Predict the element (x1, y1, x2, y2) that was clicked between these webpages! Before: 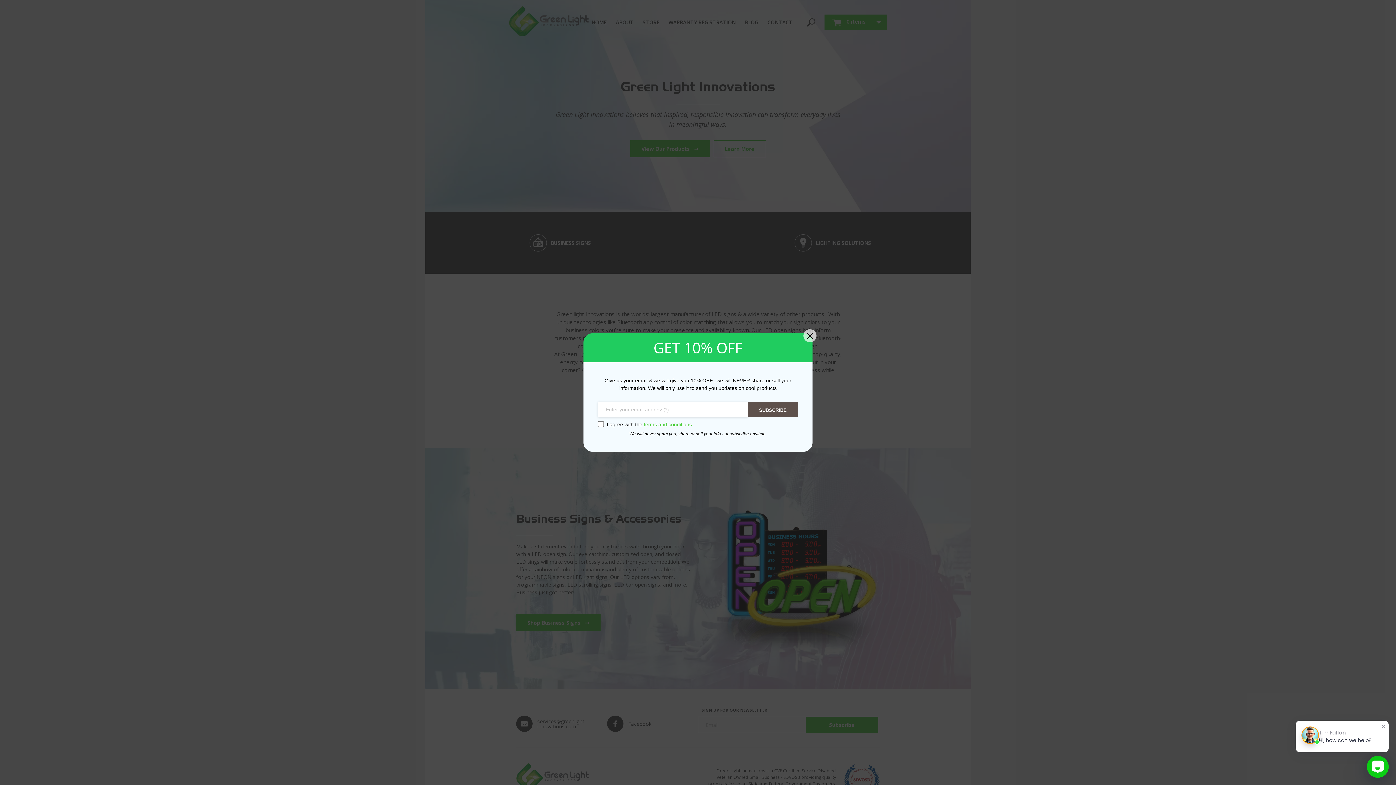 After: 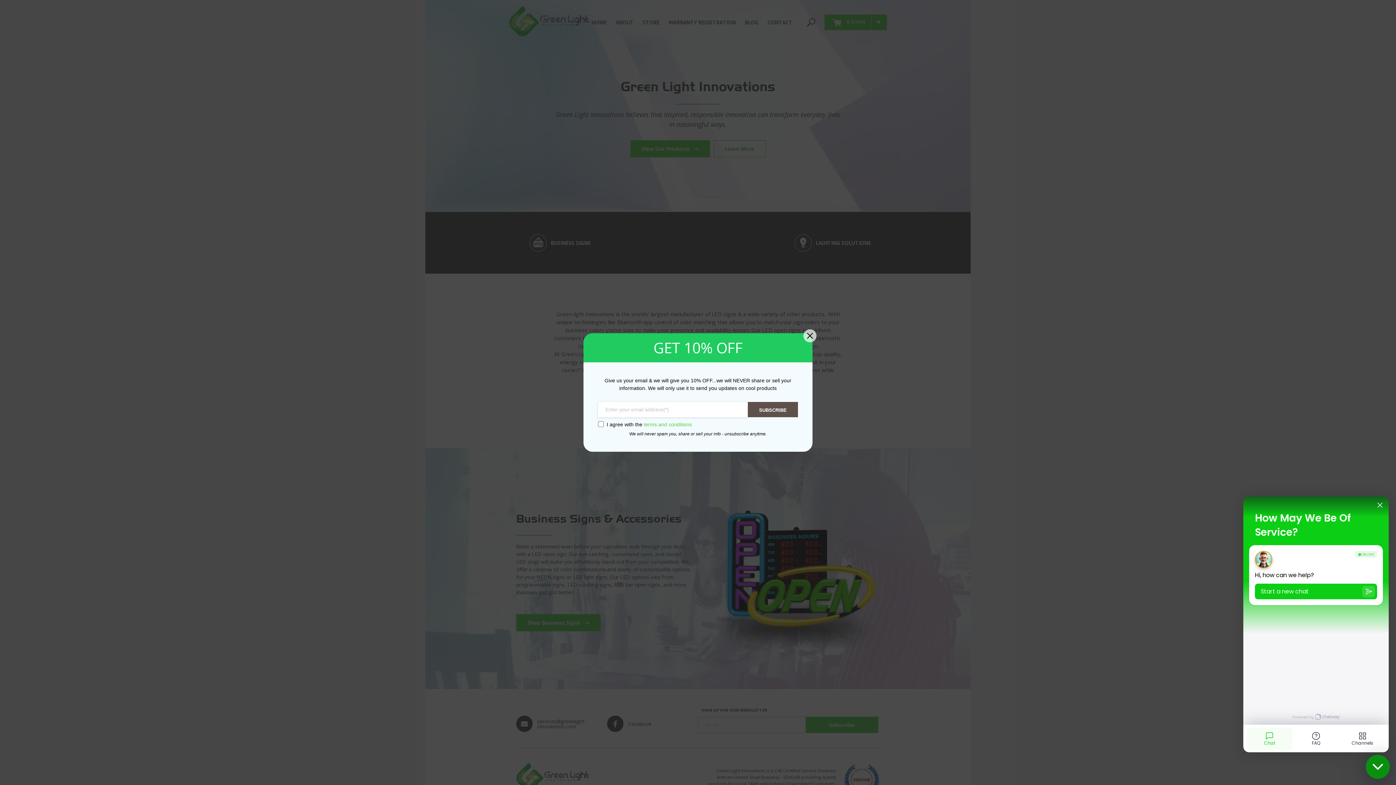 Action: bbox: (1367, 756, 1389, 778) label: Open Chatway Messenger